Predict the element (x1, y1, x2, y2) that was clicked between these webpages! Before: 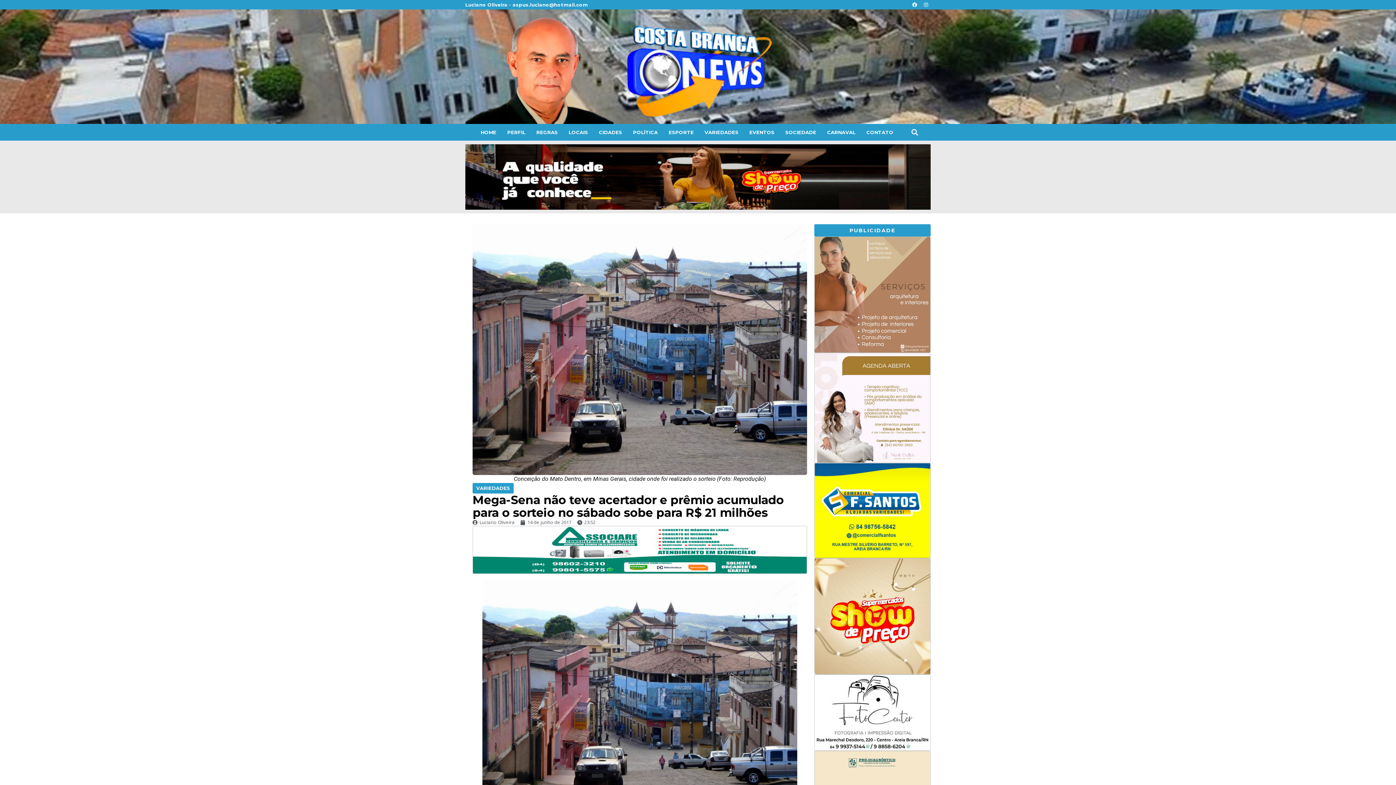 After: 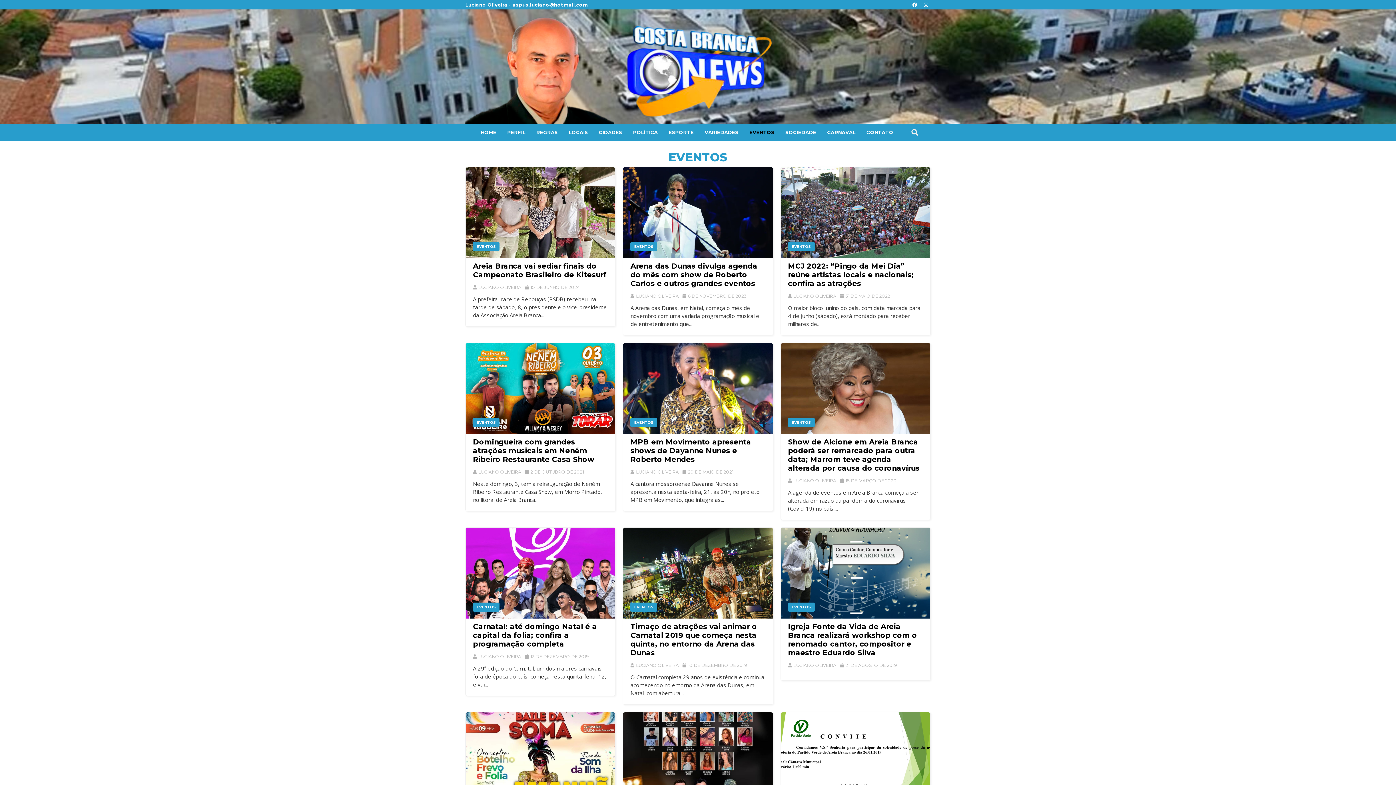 Action: bbox: (744, 124, 780, 140) label: EVENTOS